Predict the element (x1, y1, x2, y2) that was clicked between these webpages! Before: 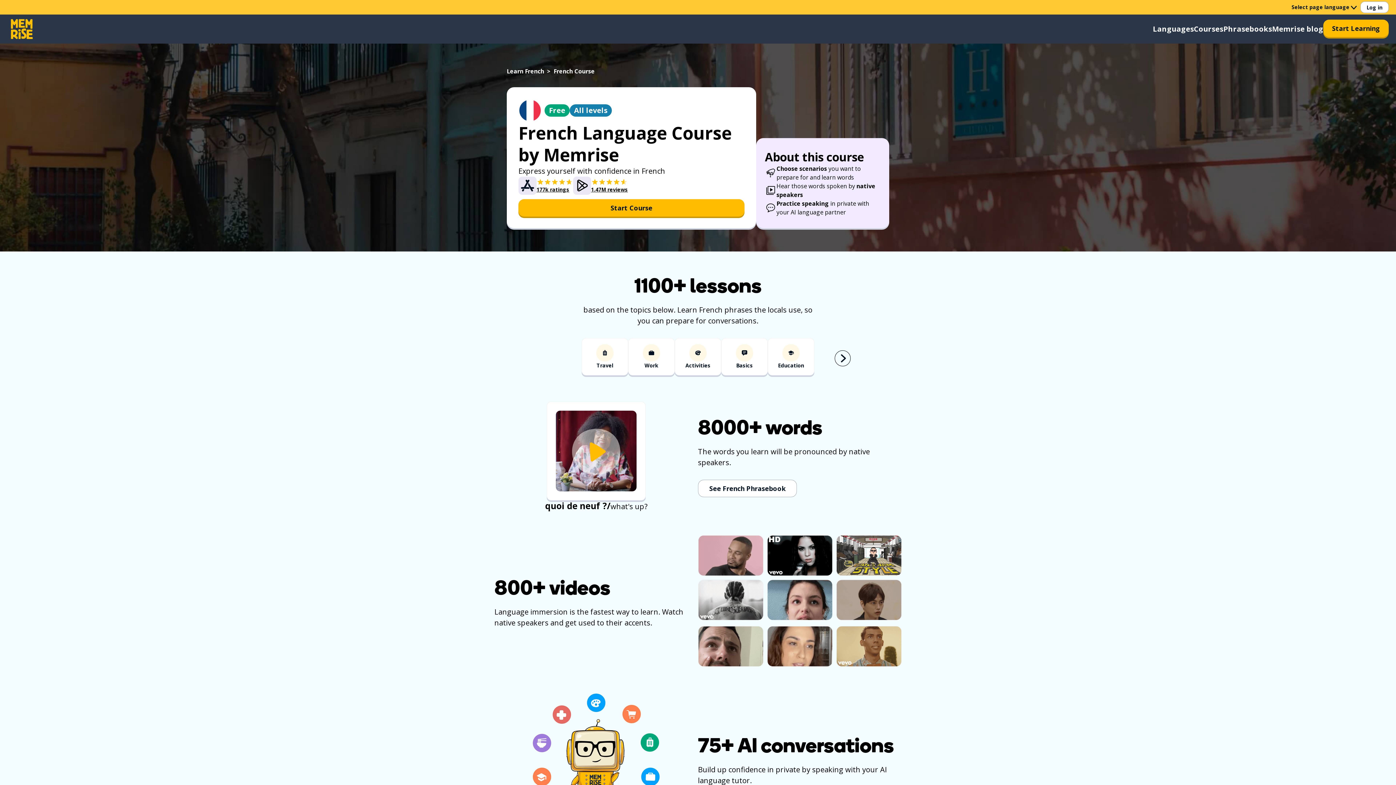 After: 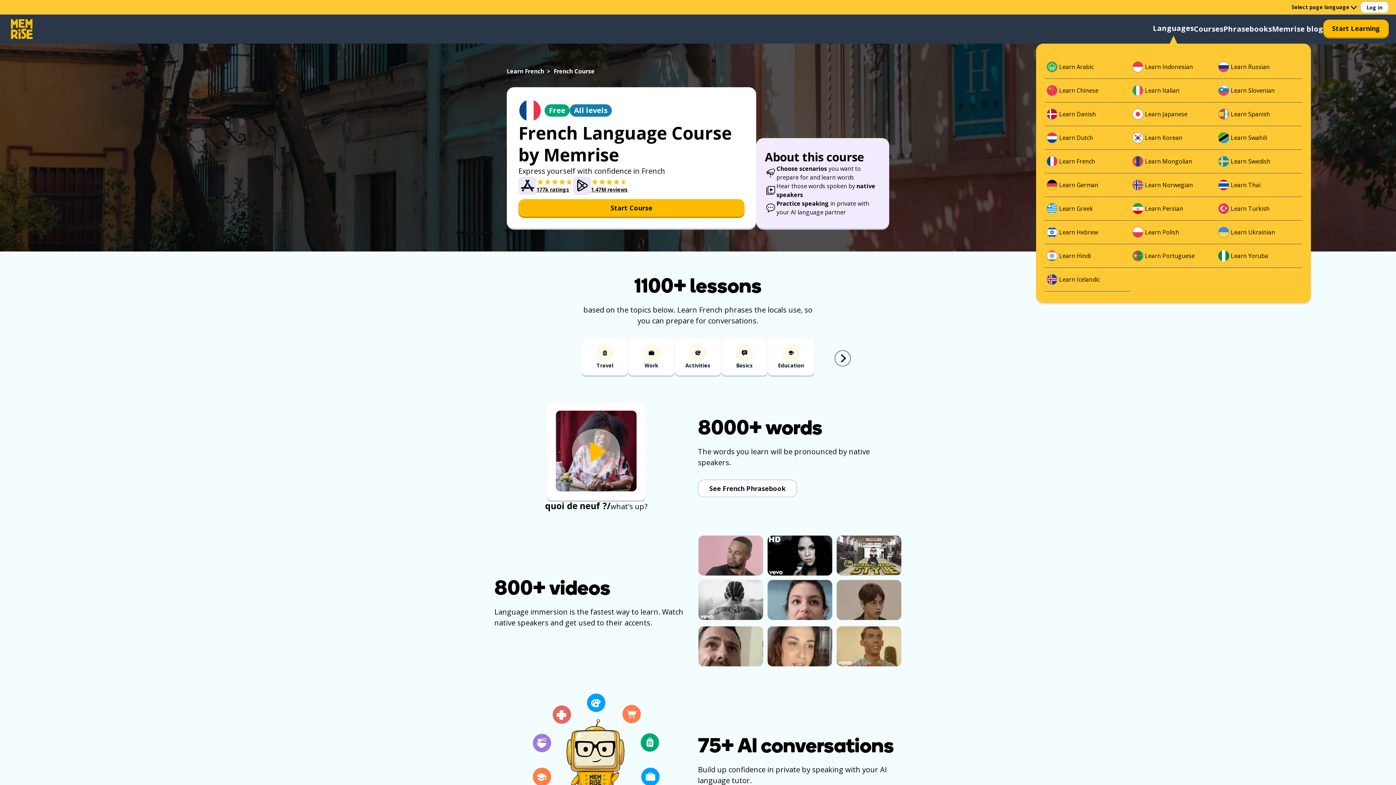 Action: label: Languages bbox: (1153, 23, 1194, 34)